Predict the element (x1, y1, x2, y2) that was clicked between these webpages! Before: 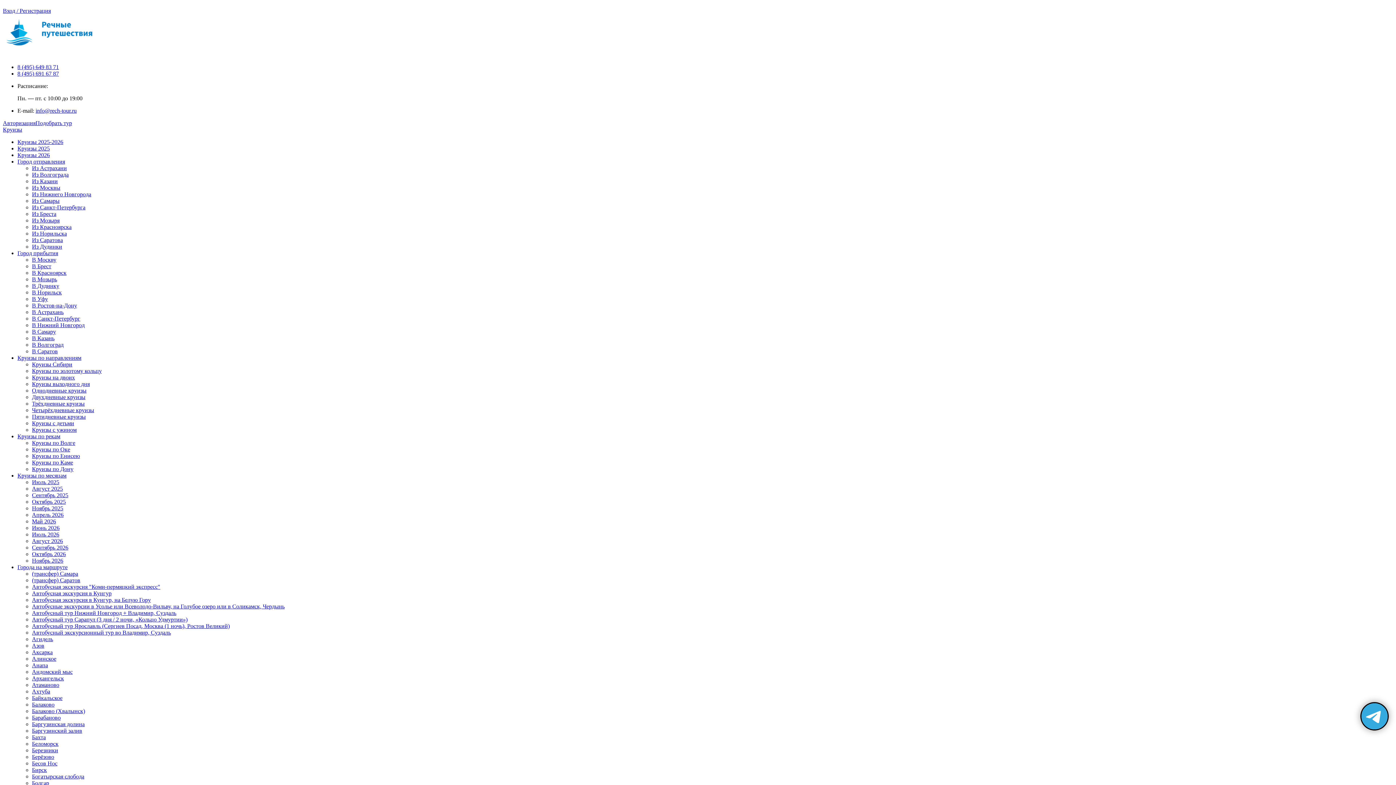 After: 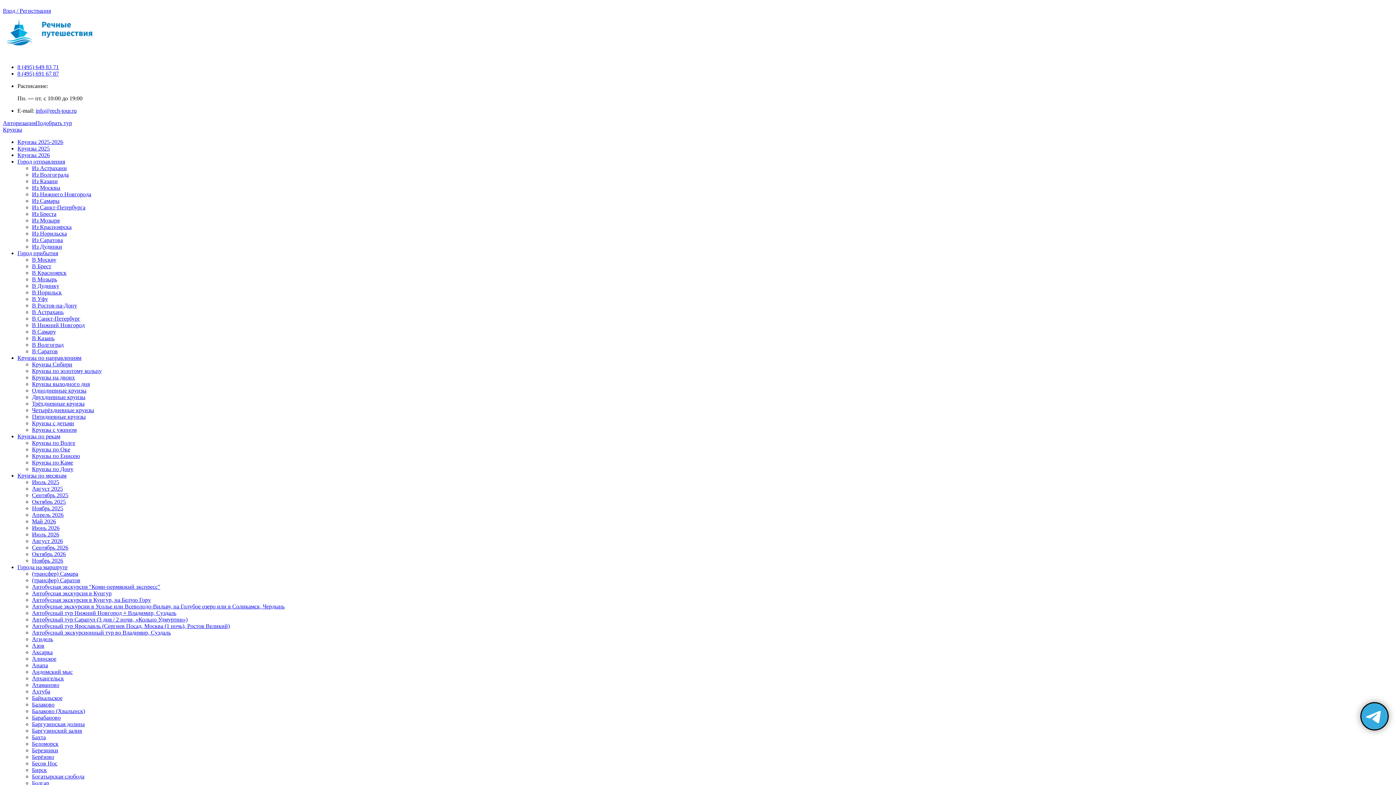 Action: label: Автобусный тур Нижний Новгород + Владимир, Суздаль bbox: (32, 610, 176, 616)